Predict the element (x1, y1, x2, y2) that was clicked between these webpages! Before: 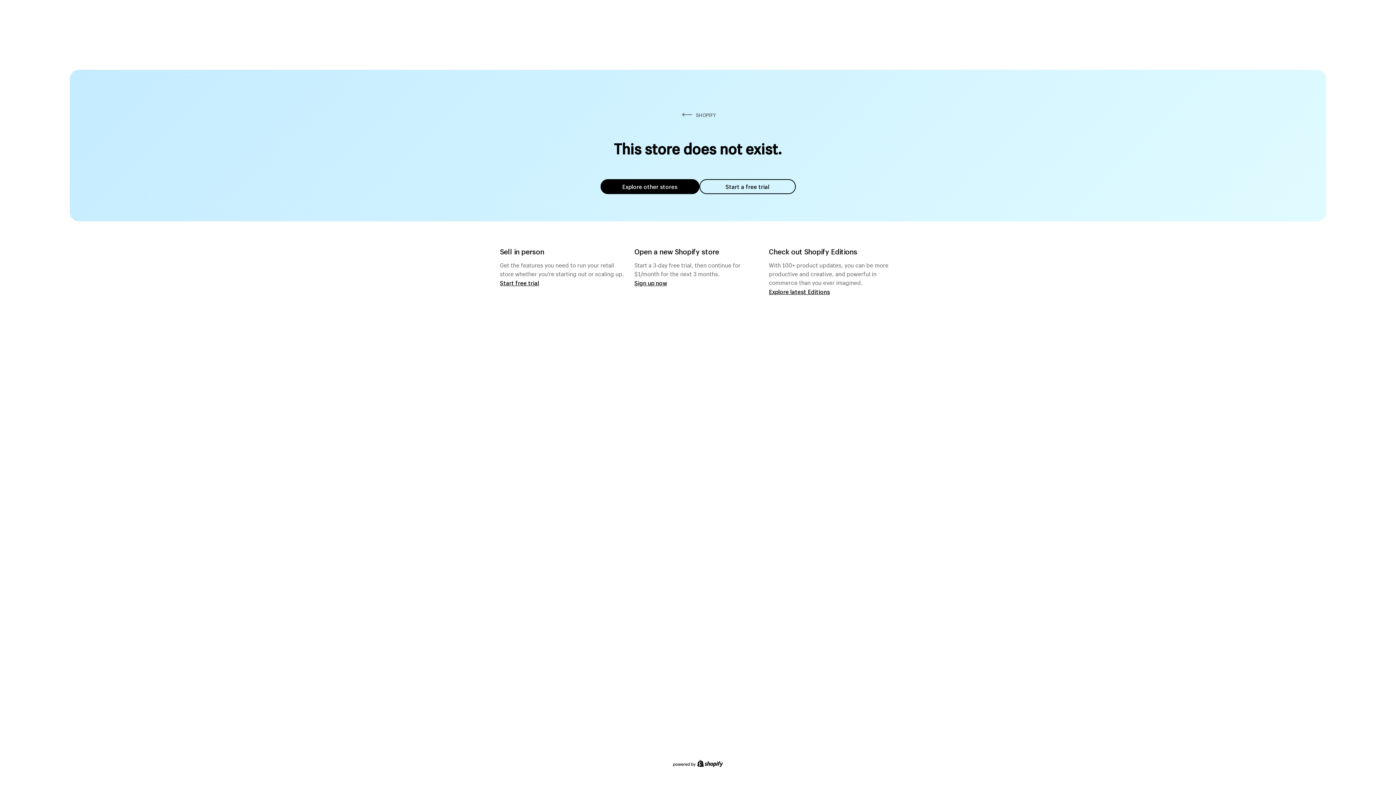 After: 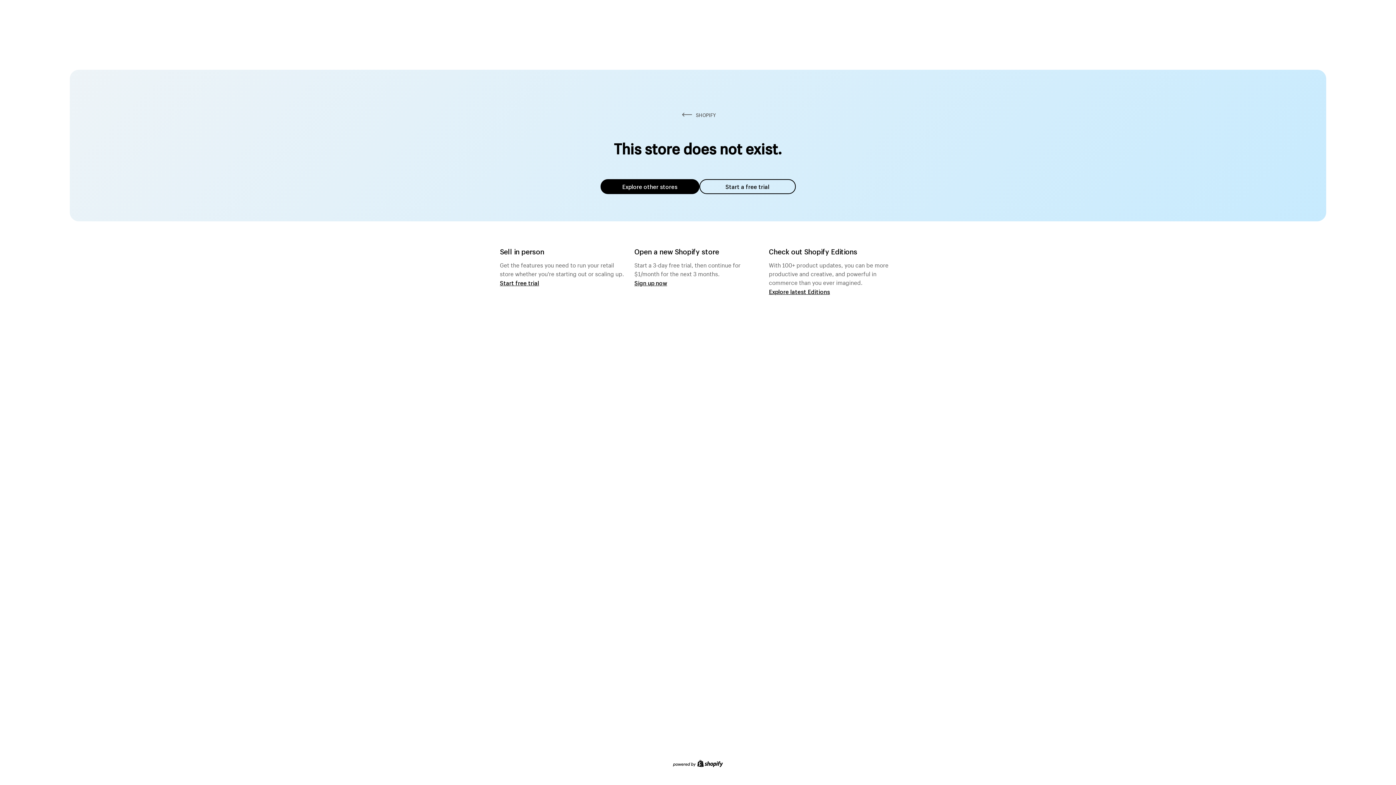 Action: bbox: (600, 179, 699, 194) label: Explore other stores